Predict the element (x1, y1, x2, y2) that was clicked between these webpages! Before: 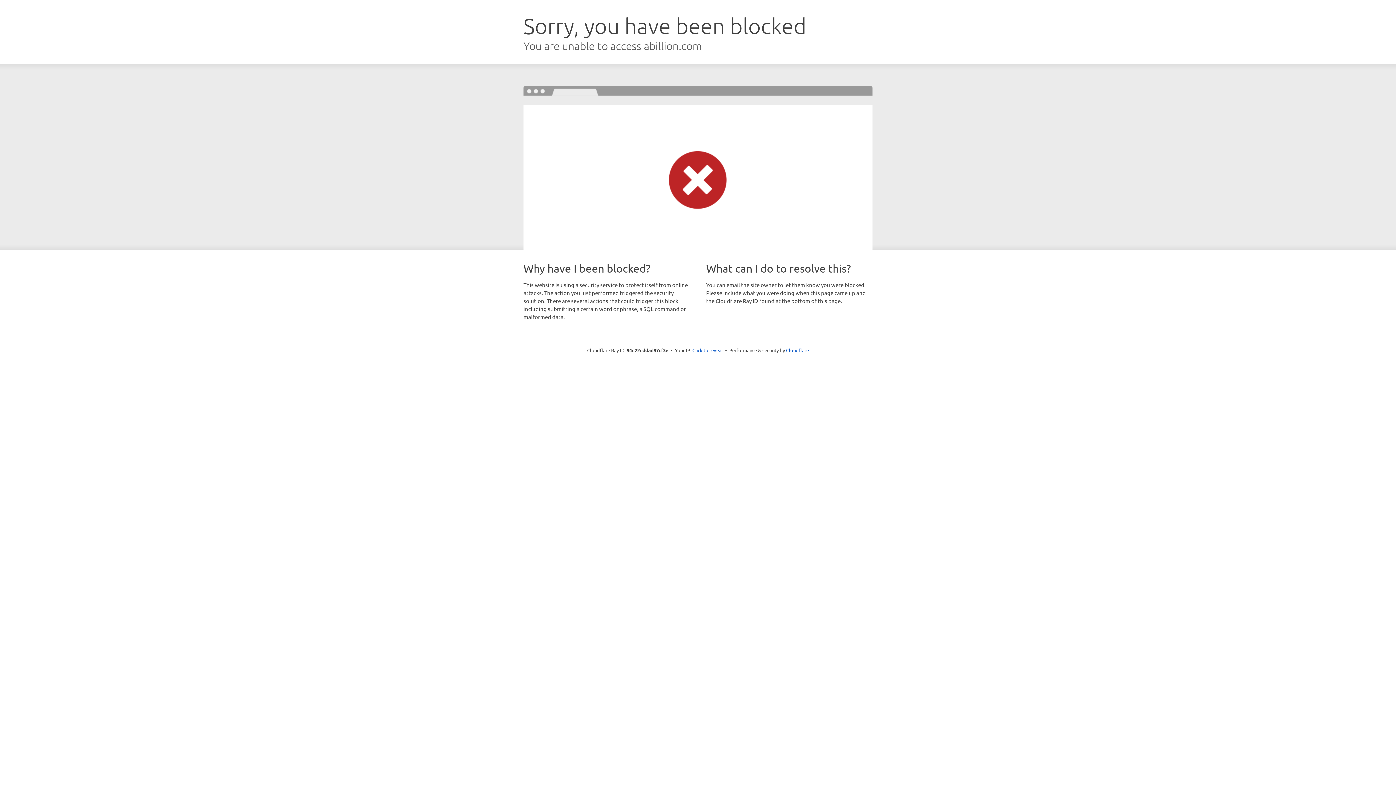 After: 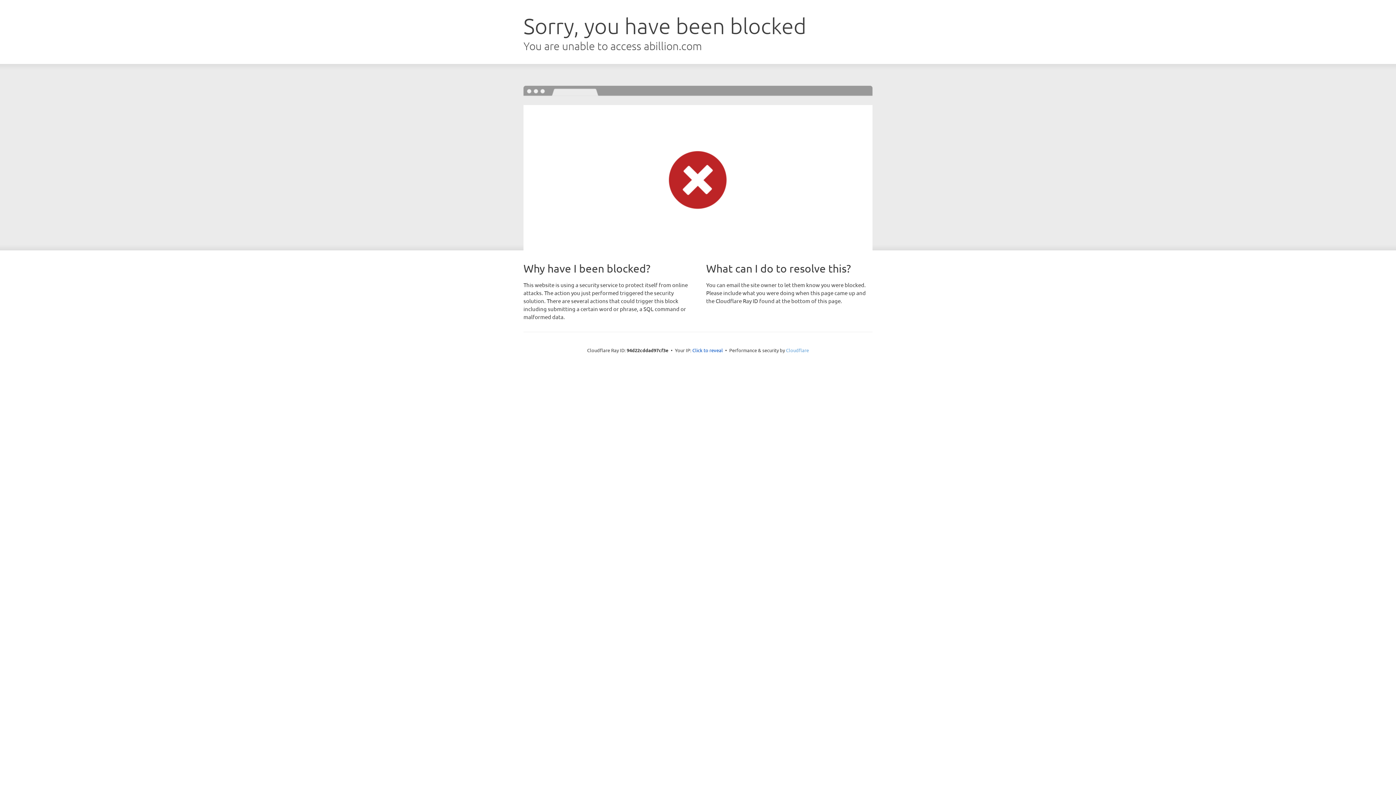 Action: label: Cloudflare bbox: (786, 347, 809, 353)